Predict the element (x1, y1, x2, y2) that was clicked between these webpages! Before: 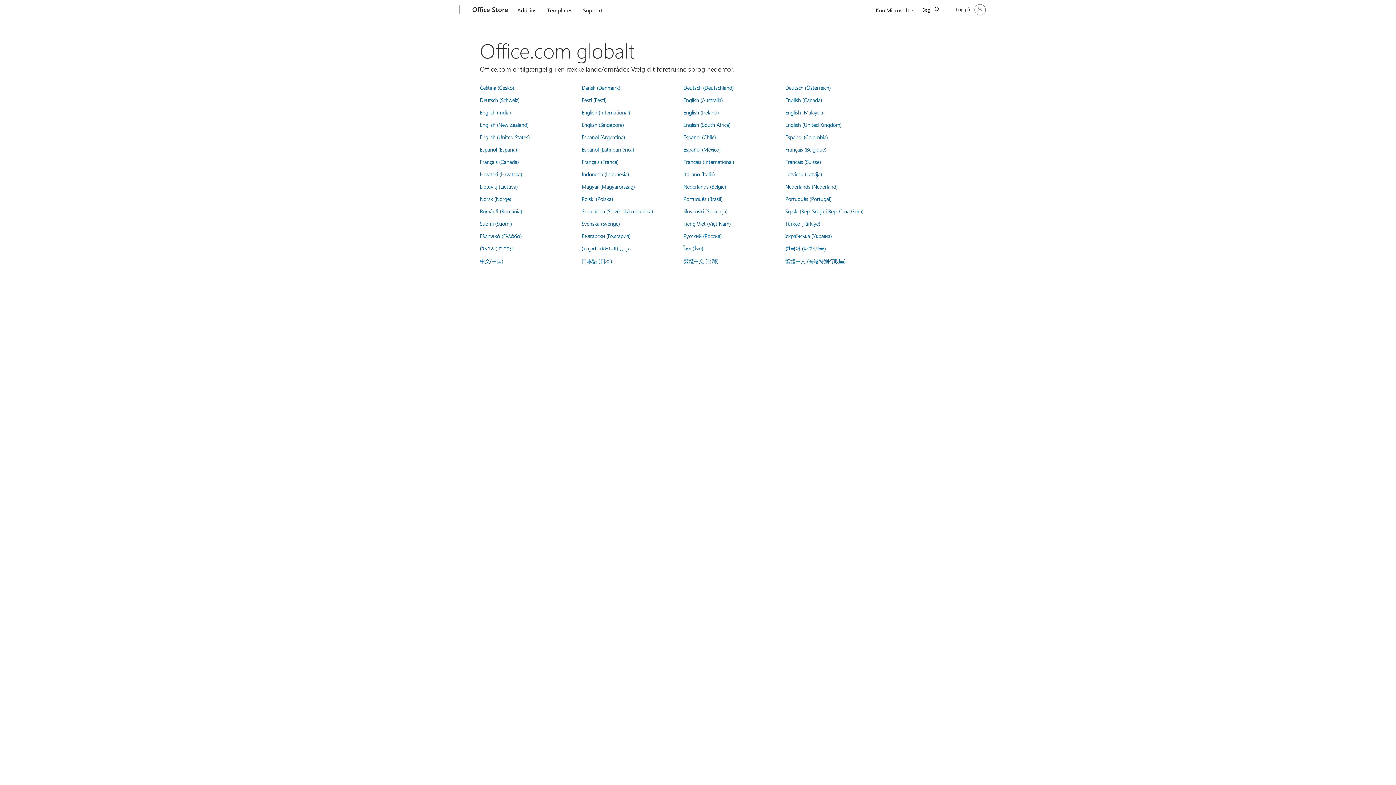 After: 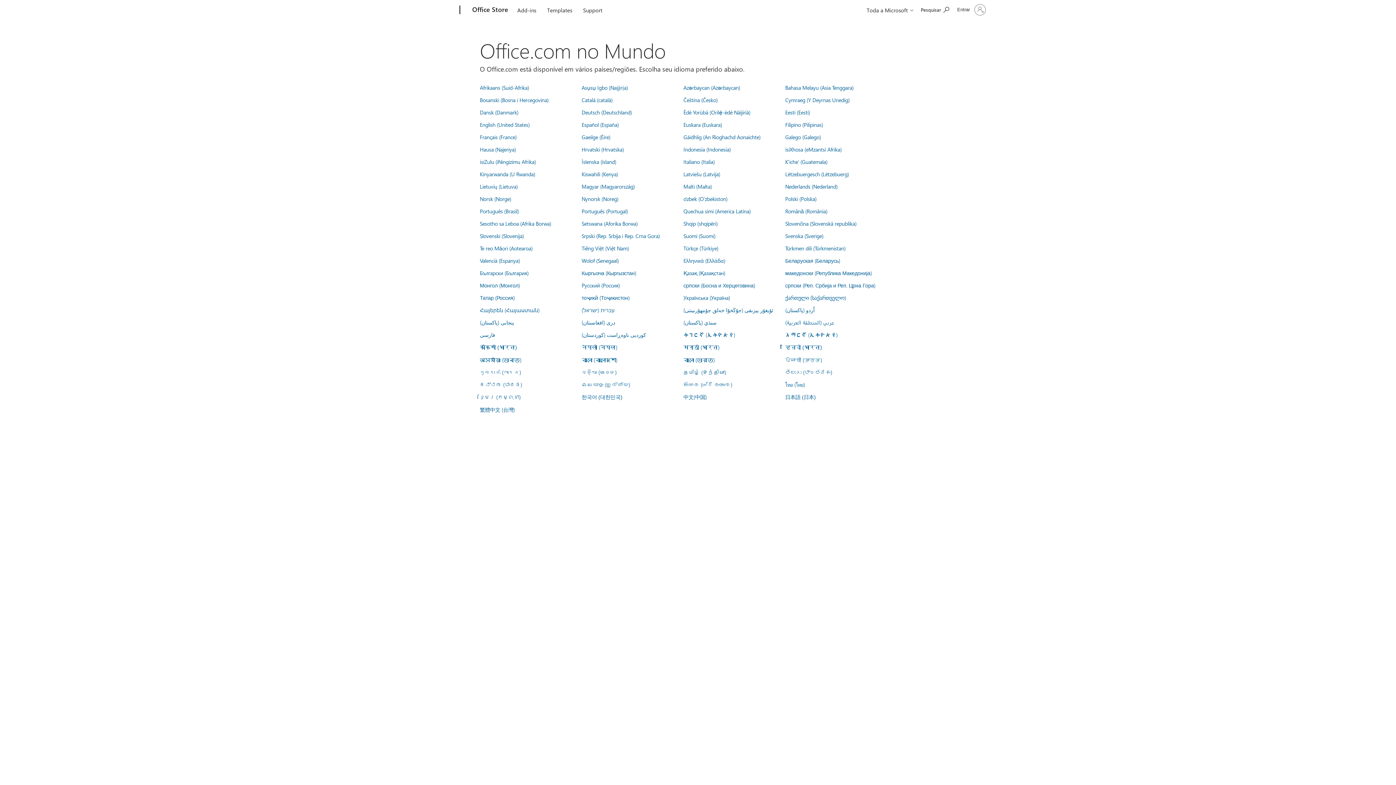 Action: label: Português (Brasil) bbox: (683, 195, 722, 202)